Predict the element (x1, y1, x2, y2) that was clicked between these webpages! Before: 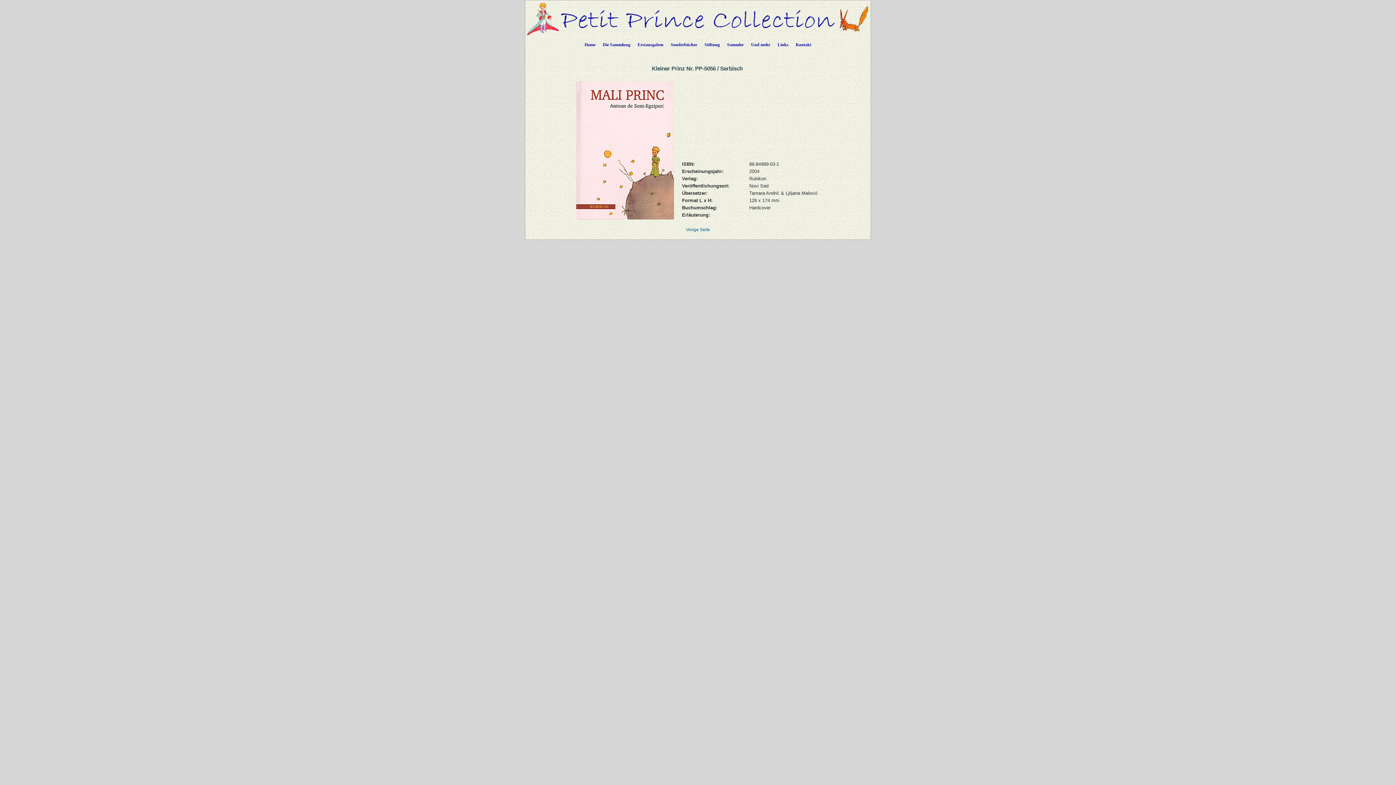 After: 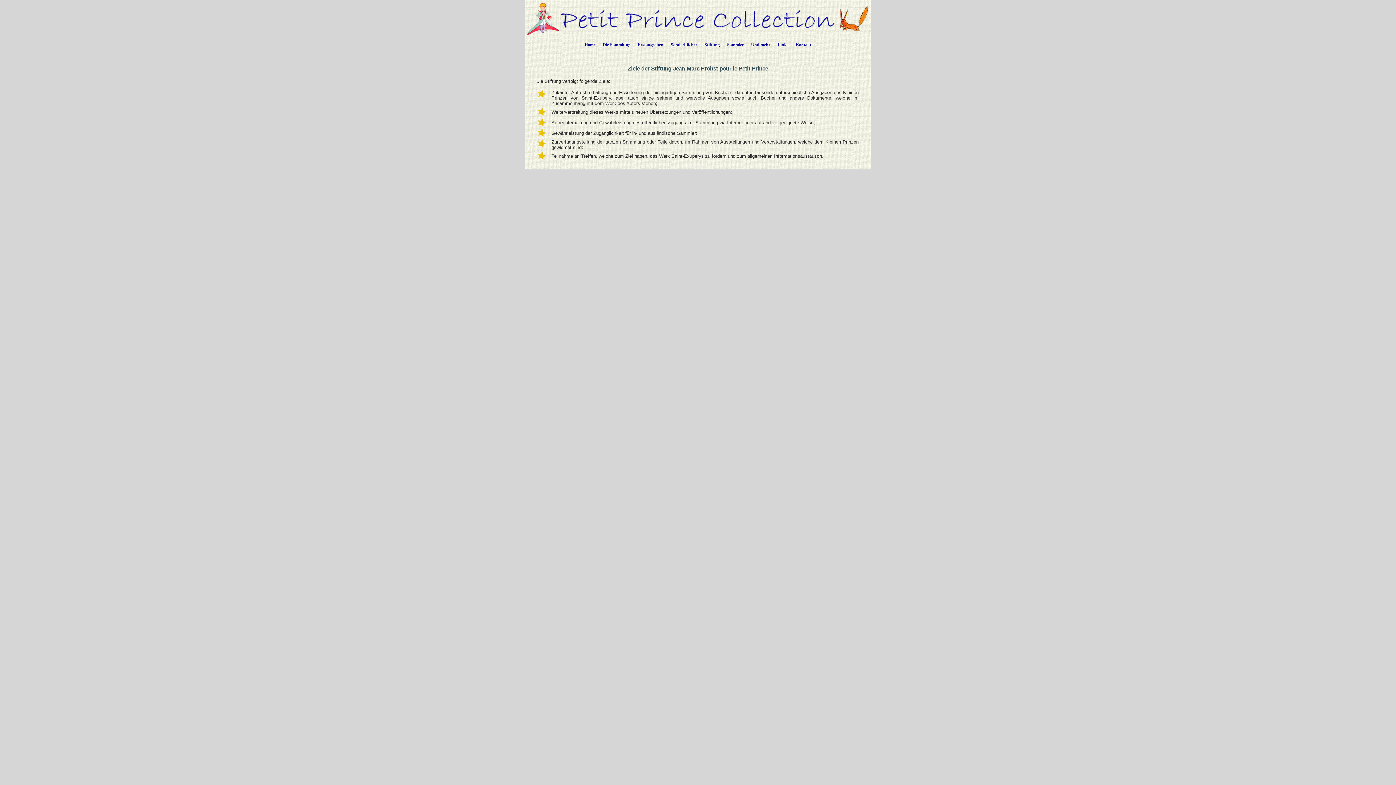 Action: bbox: (701, 36, 723, 50) label: Stiftung